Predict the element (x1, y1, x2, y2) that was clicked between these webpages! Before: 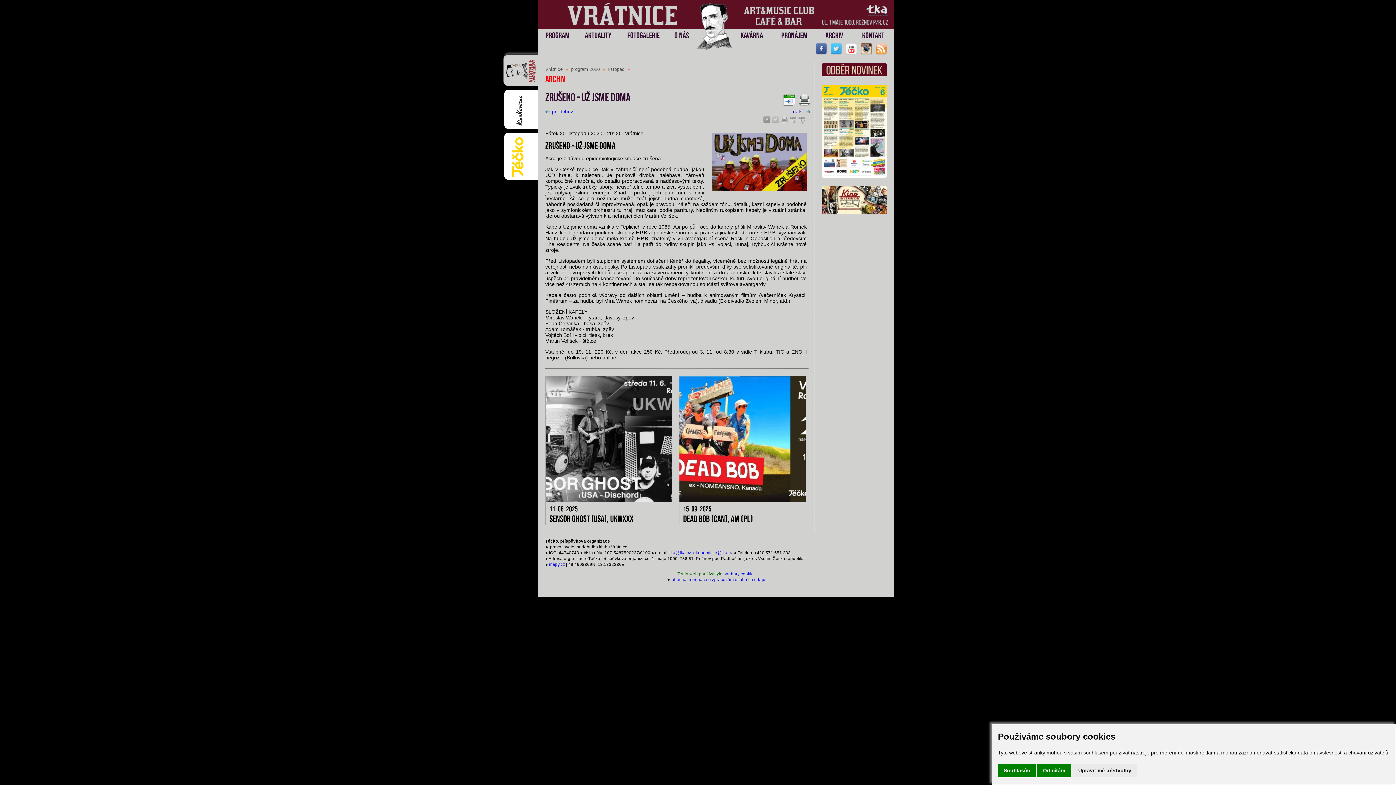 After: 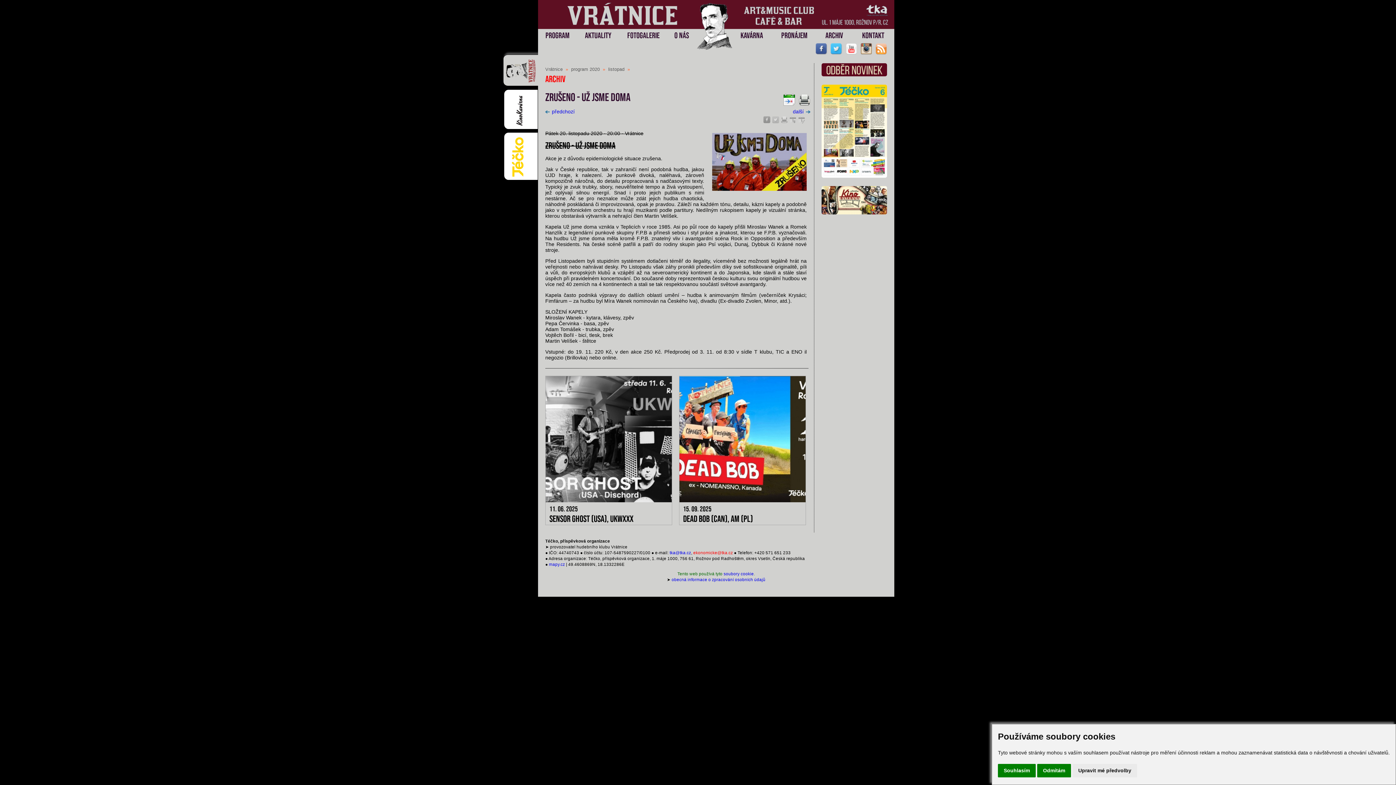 Action: label: ekonomicke@tka.cz bbox: (693, 550, 733, 555)